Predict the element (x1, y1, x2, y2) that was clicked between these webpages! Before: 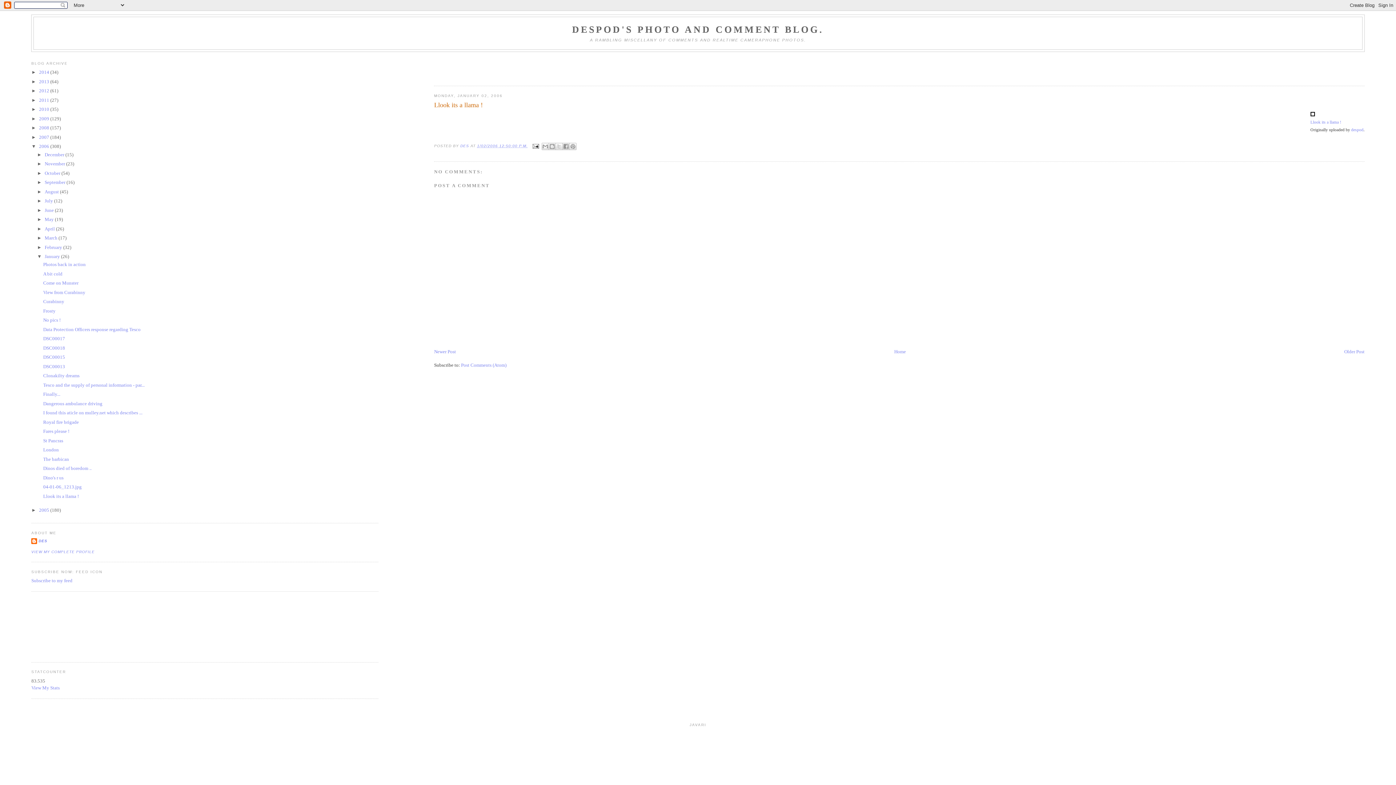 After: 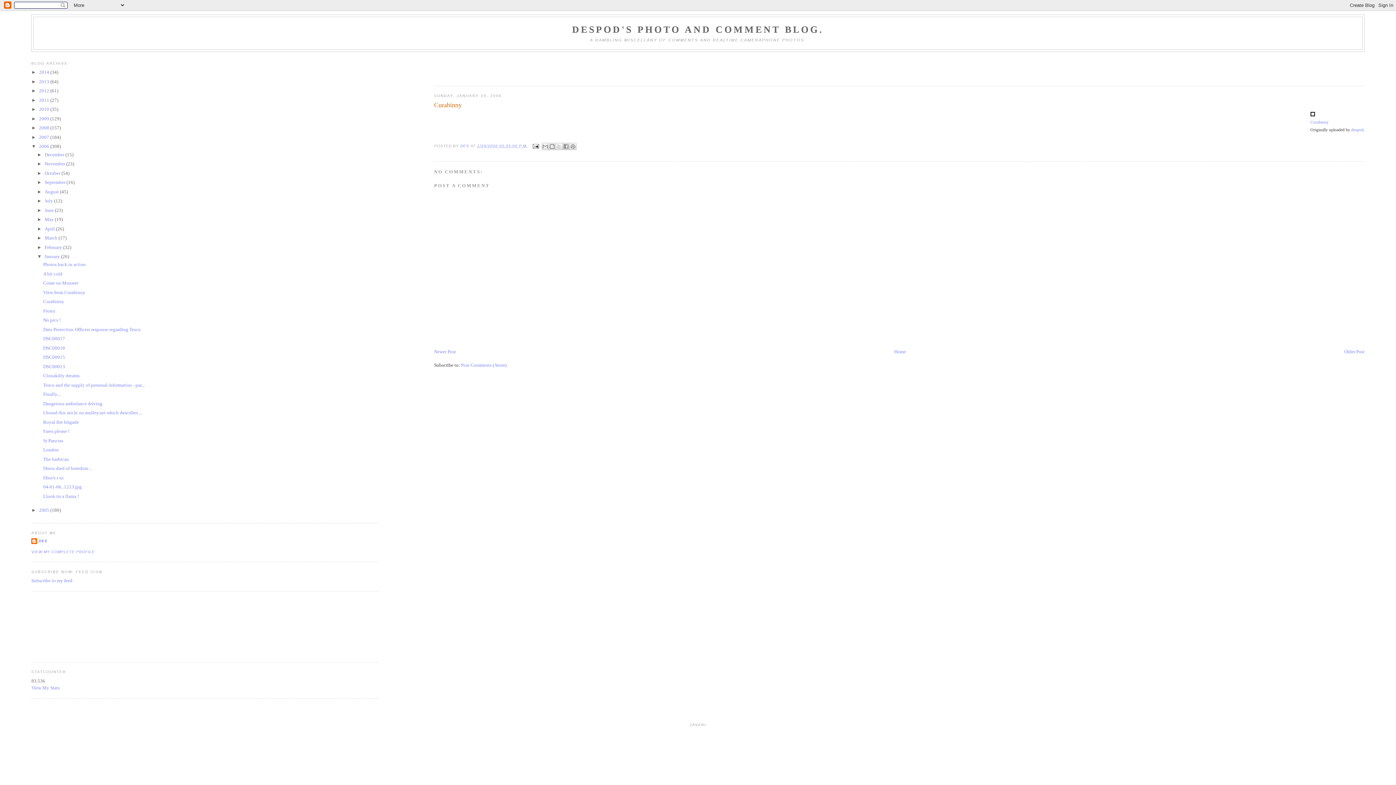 Action: bbox: (43, 299, 64, 304) label: Curabinny